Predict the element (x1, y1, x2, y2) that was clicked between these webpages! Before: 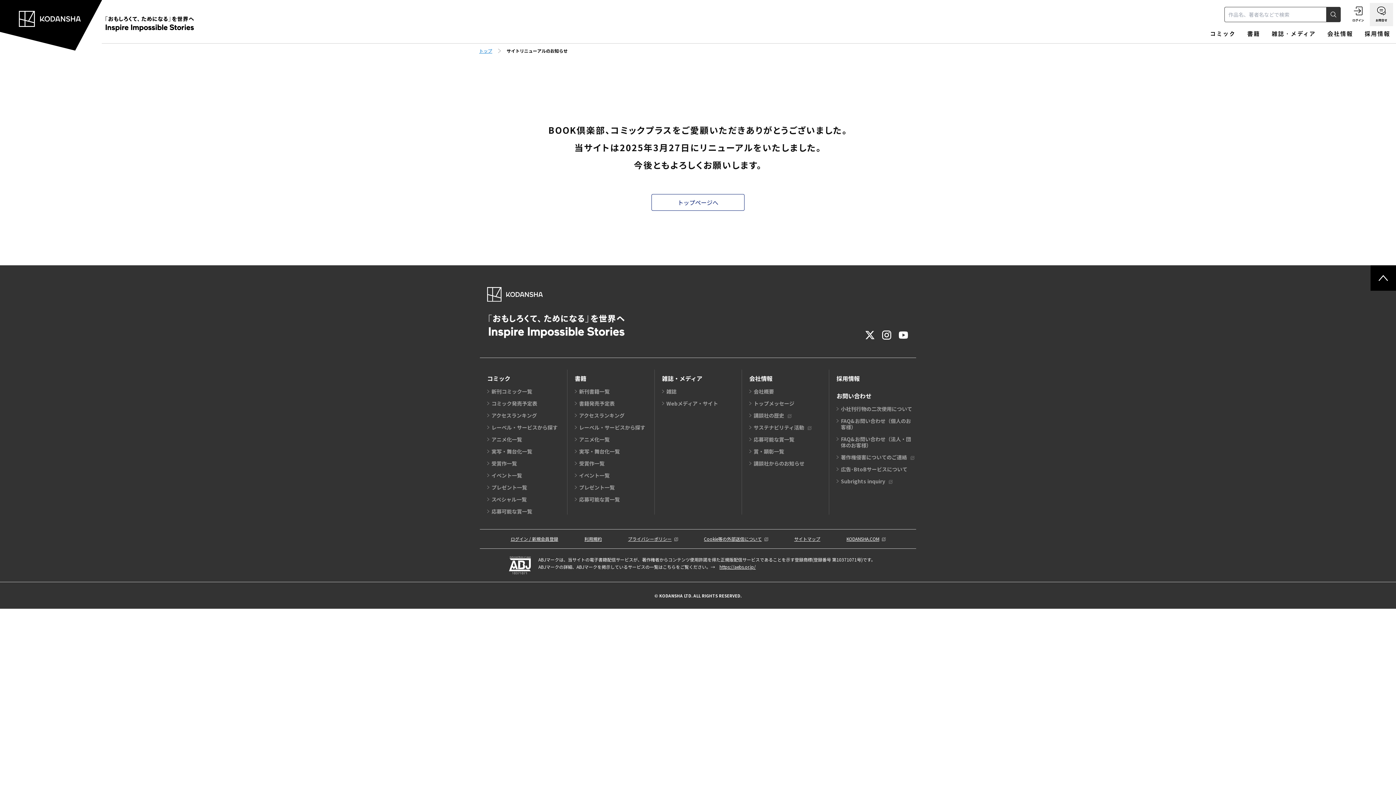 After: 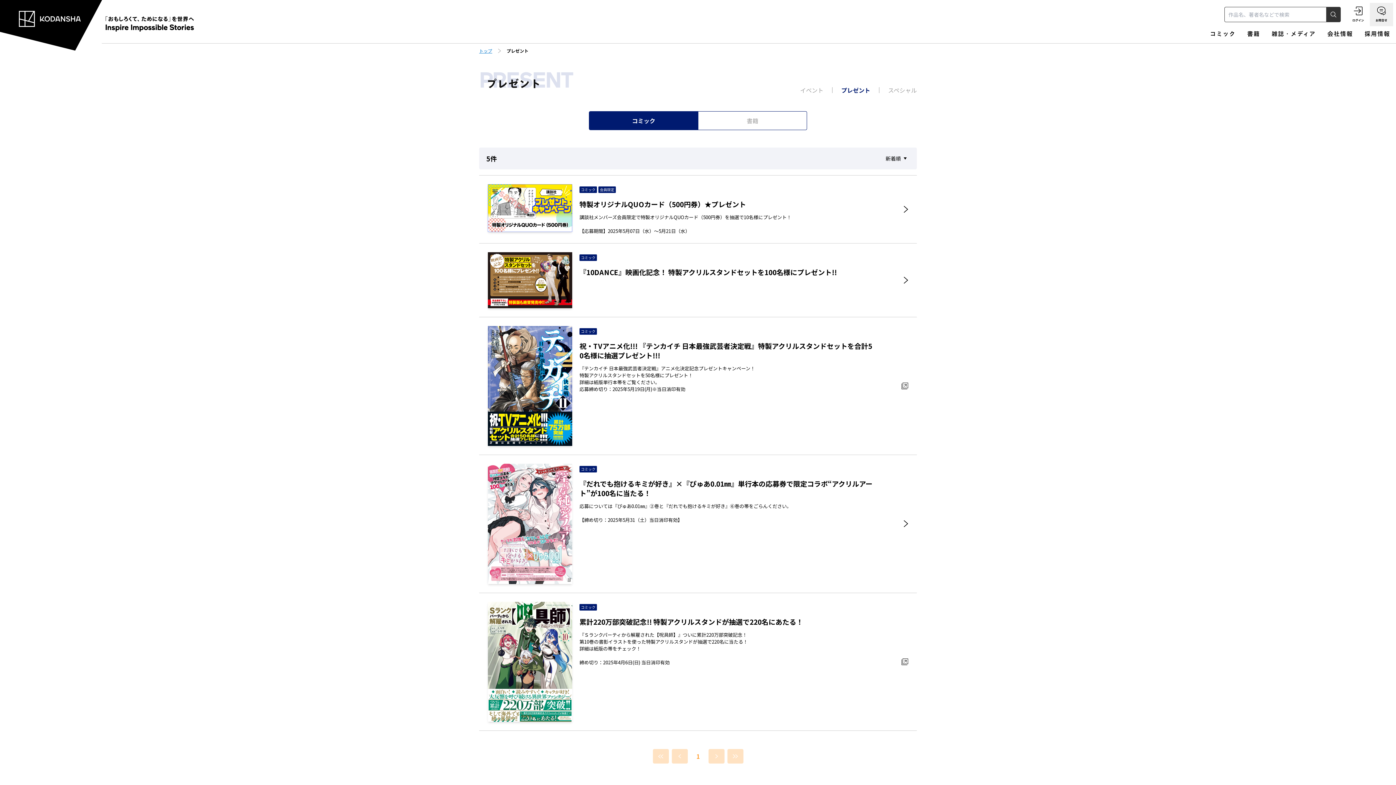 Action: label: プレゼント一覧 bbox: (491, 483, 527, 491)